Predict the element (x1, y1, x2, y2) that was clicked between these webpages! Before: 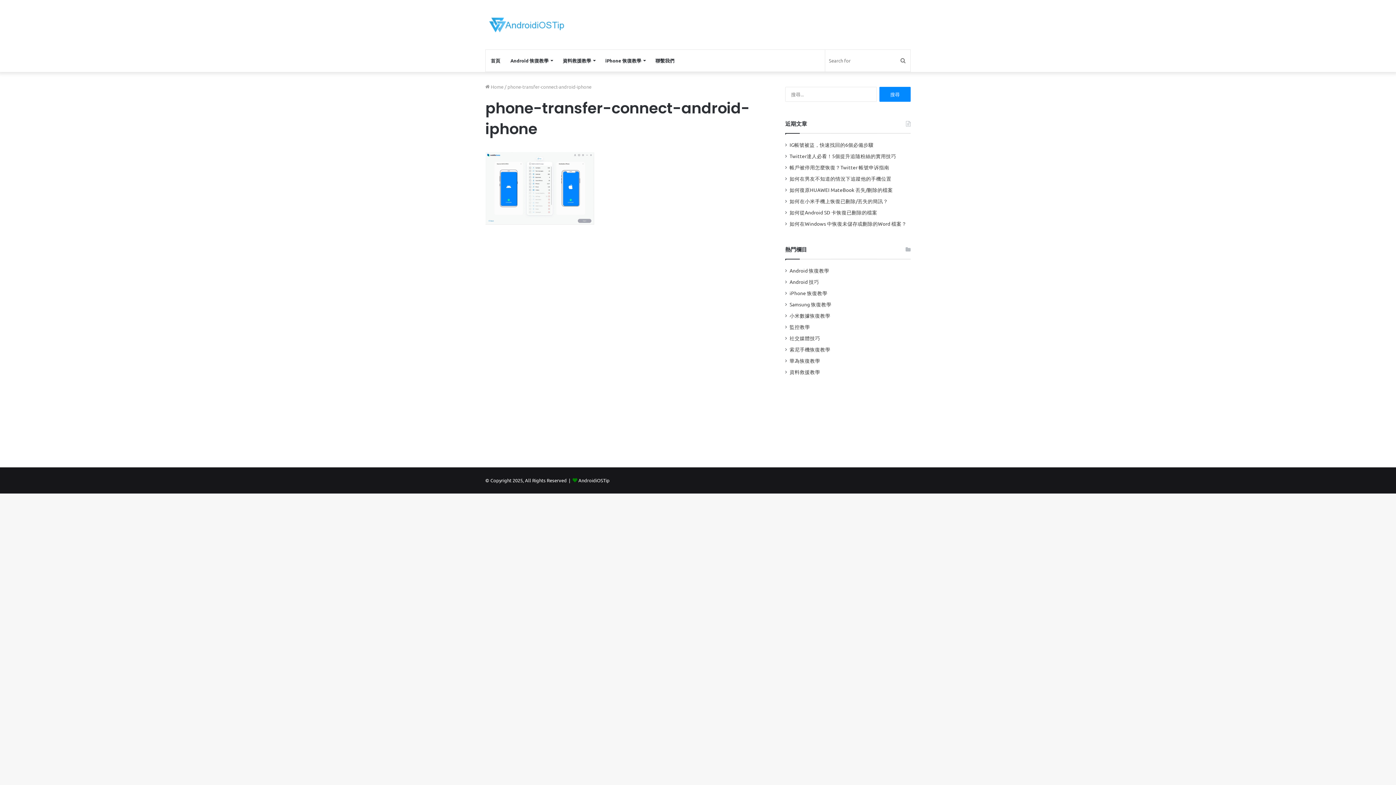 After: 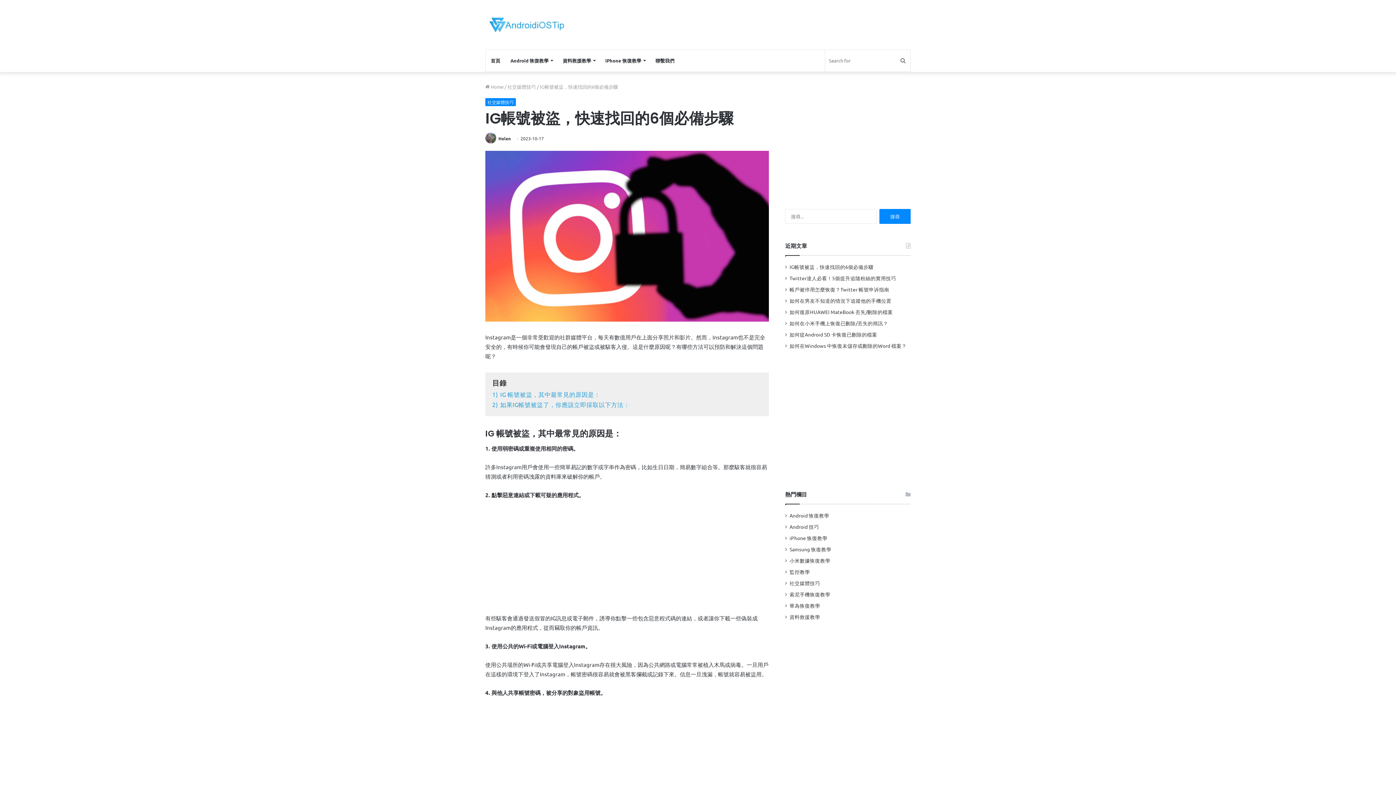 Action: label: IG帳號被盜，快速找回的6個必備步驟 bbox: (789, 141, 873, 148)